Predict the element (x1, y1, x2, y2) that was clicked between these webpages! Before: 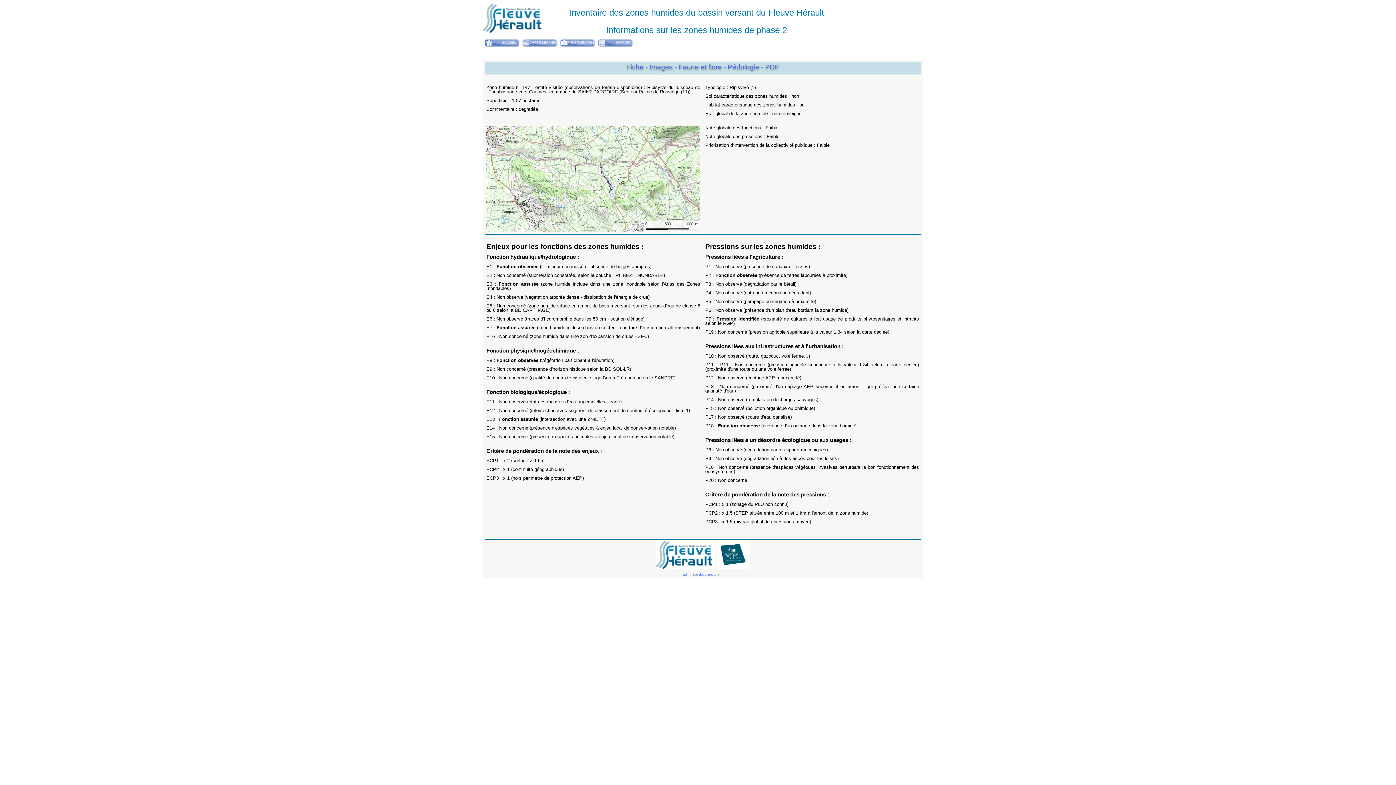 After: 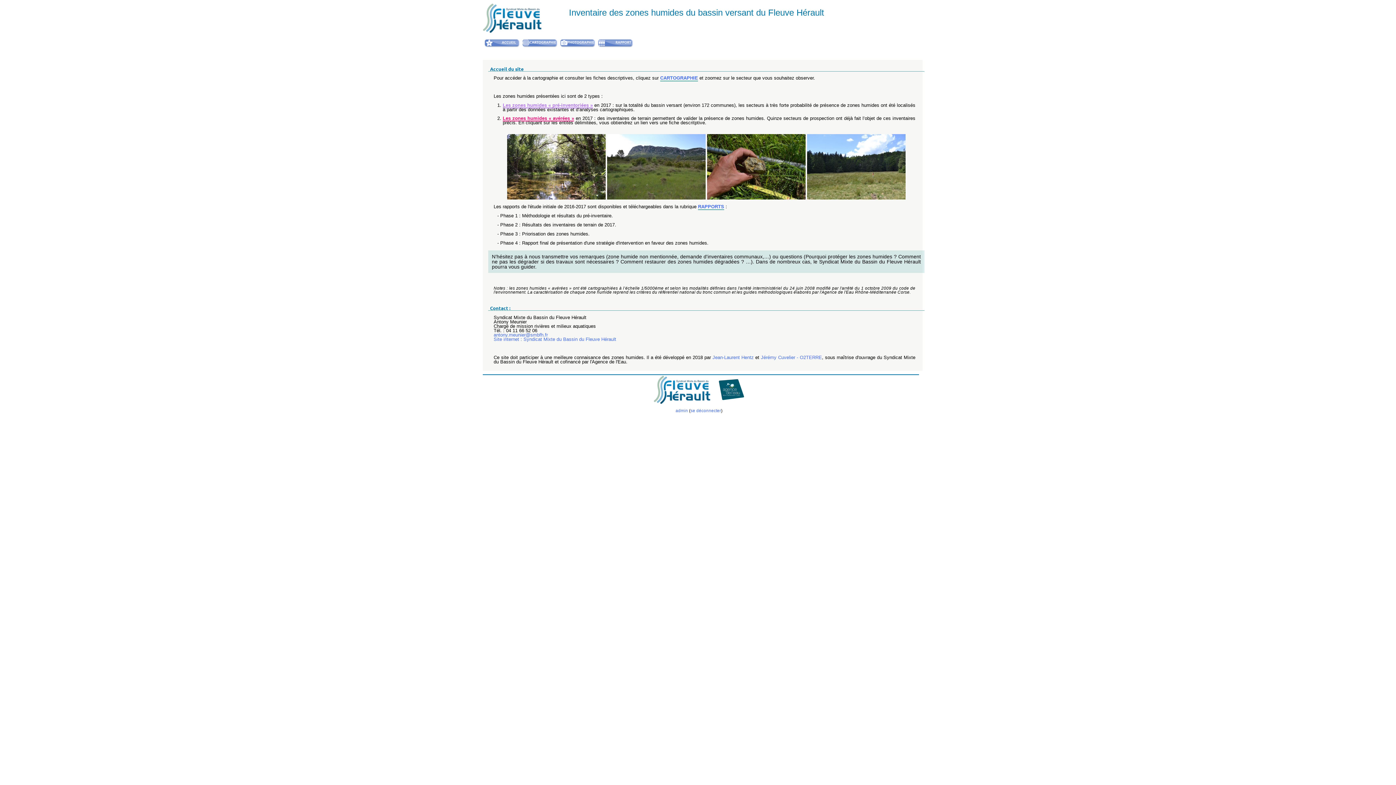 Action: bbox: (484, 42, 520, 49)